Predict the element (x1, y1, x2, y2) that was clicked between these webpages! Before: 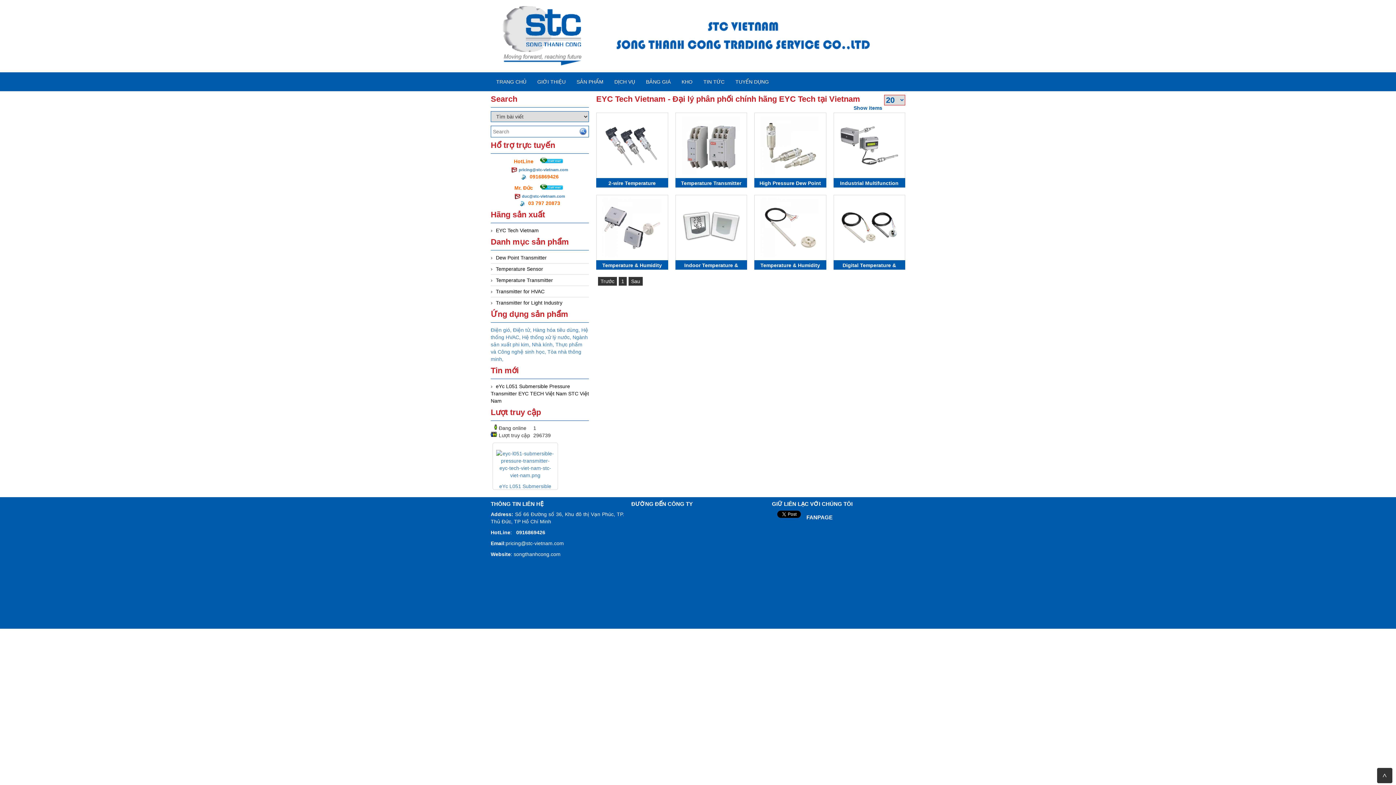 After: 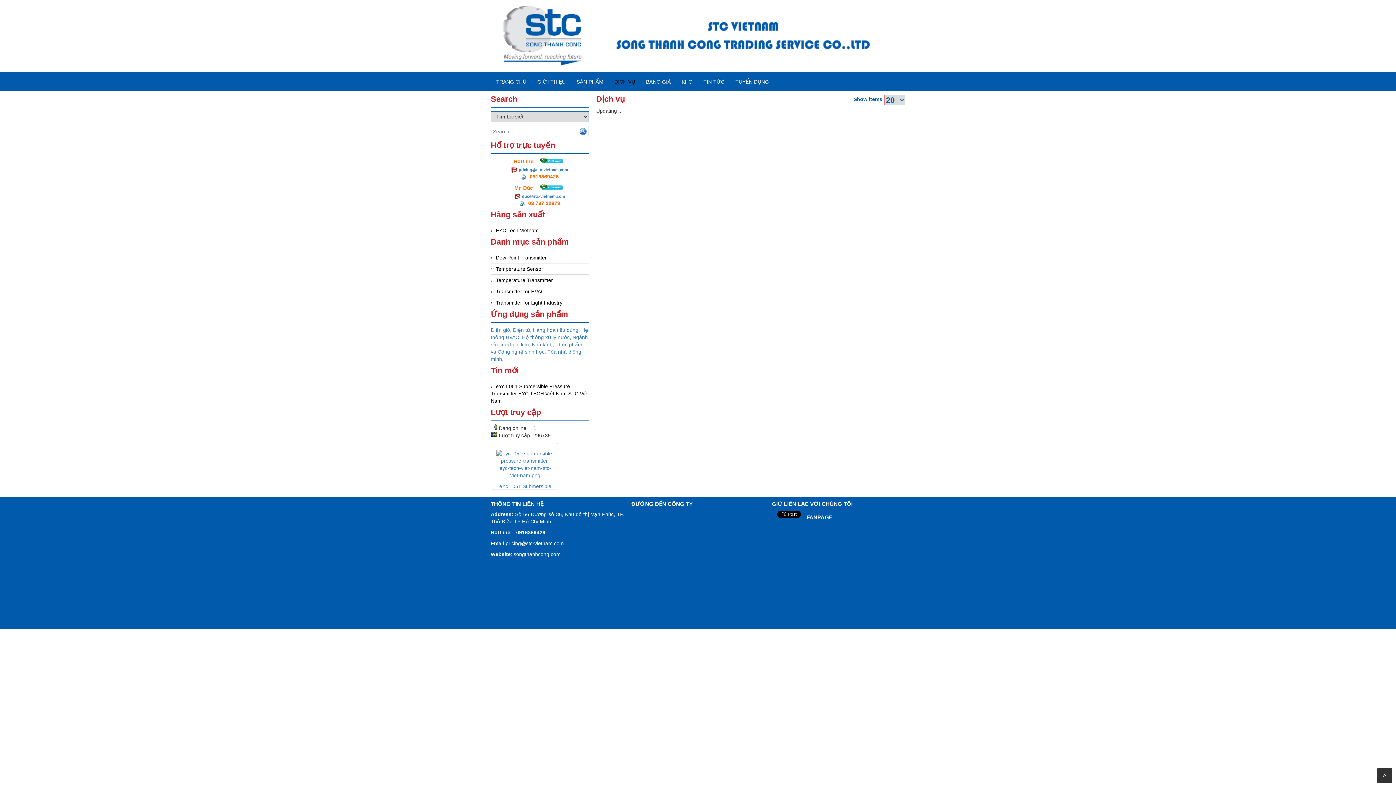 Action: label: DỊCH VỤ bbox: (609, 72, 640, 90)